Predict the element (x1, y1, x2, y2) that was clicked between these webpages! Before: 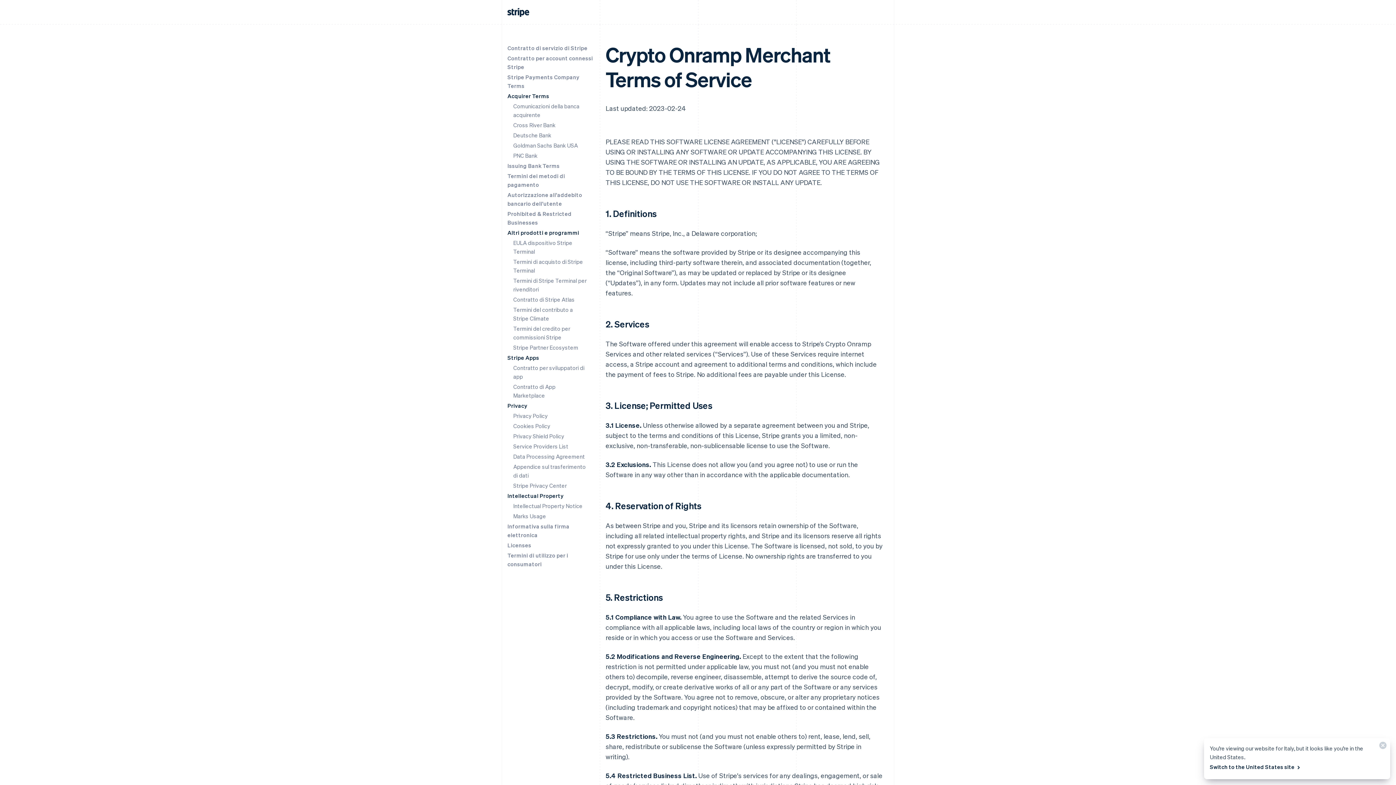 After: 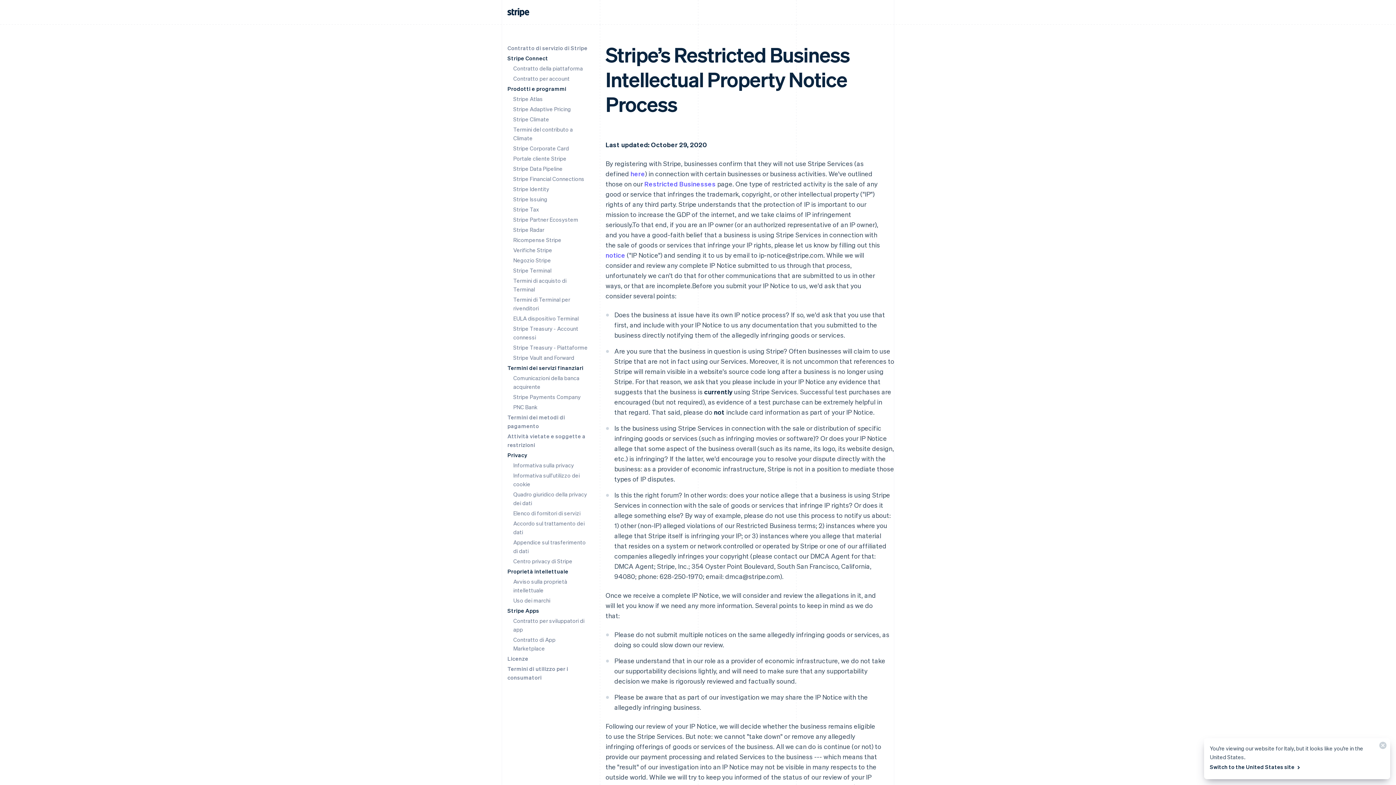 Action: label: Intellectual Property Notice bbox: (513, 502, 582, 509)